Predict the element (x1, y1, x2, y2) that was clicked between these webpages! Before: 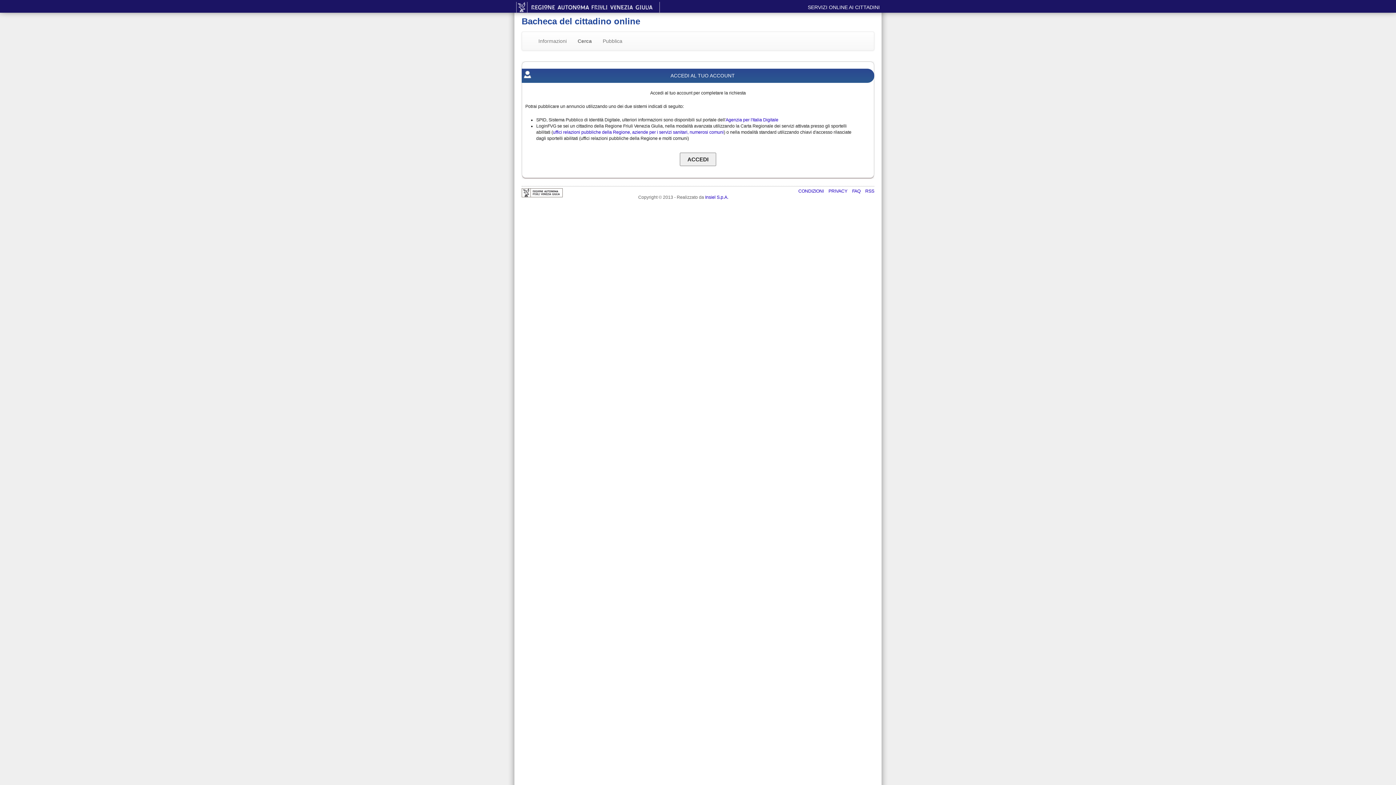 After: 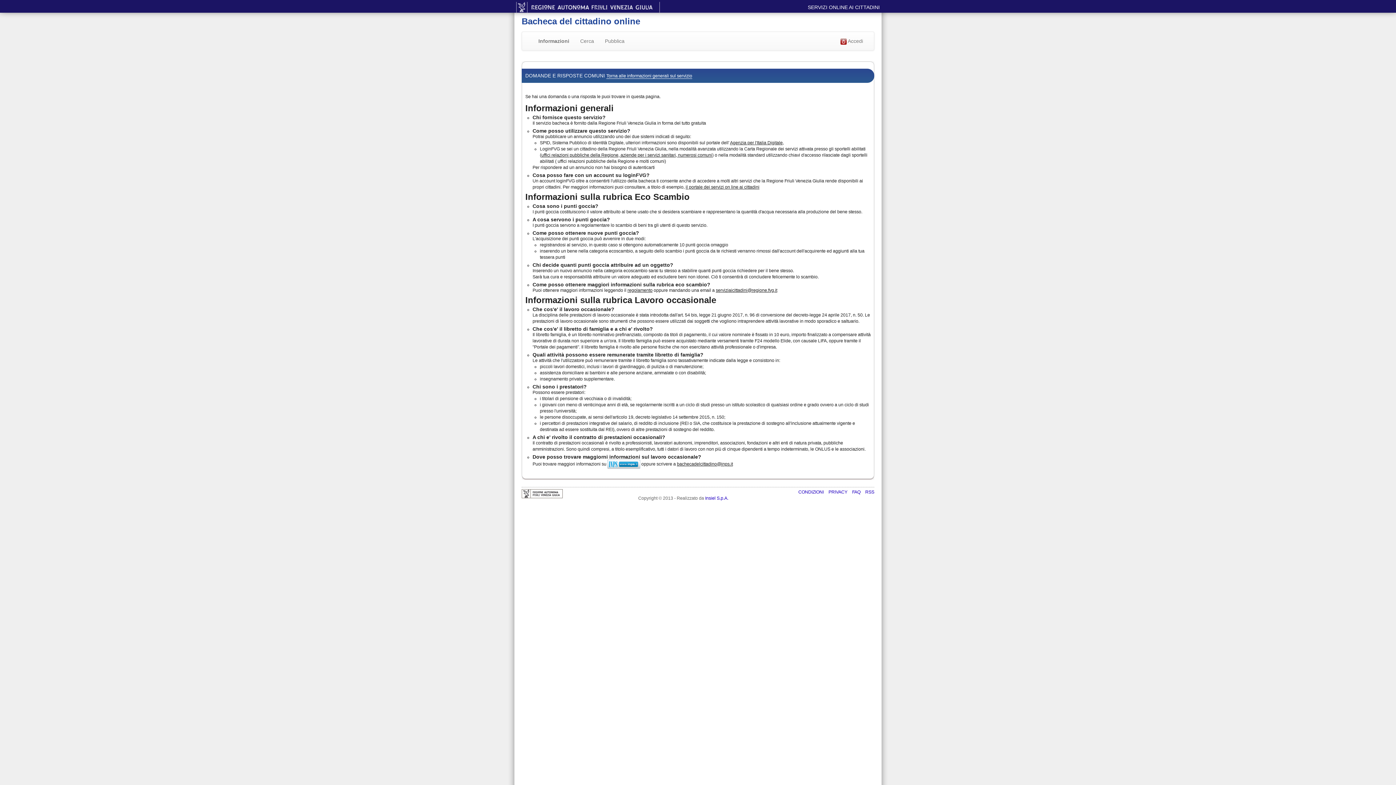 Action: bbox: (852, 188, 861, 193) label: FAQ 